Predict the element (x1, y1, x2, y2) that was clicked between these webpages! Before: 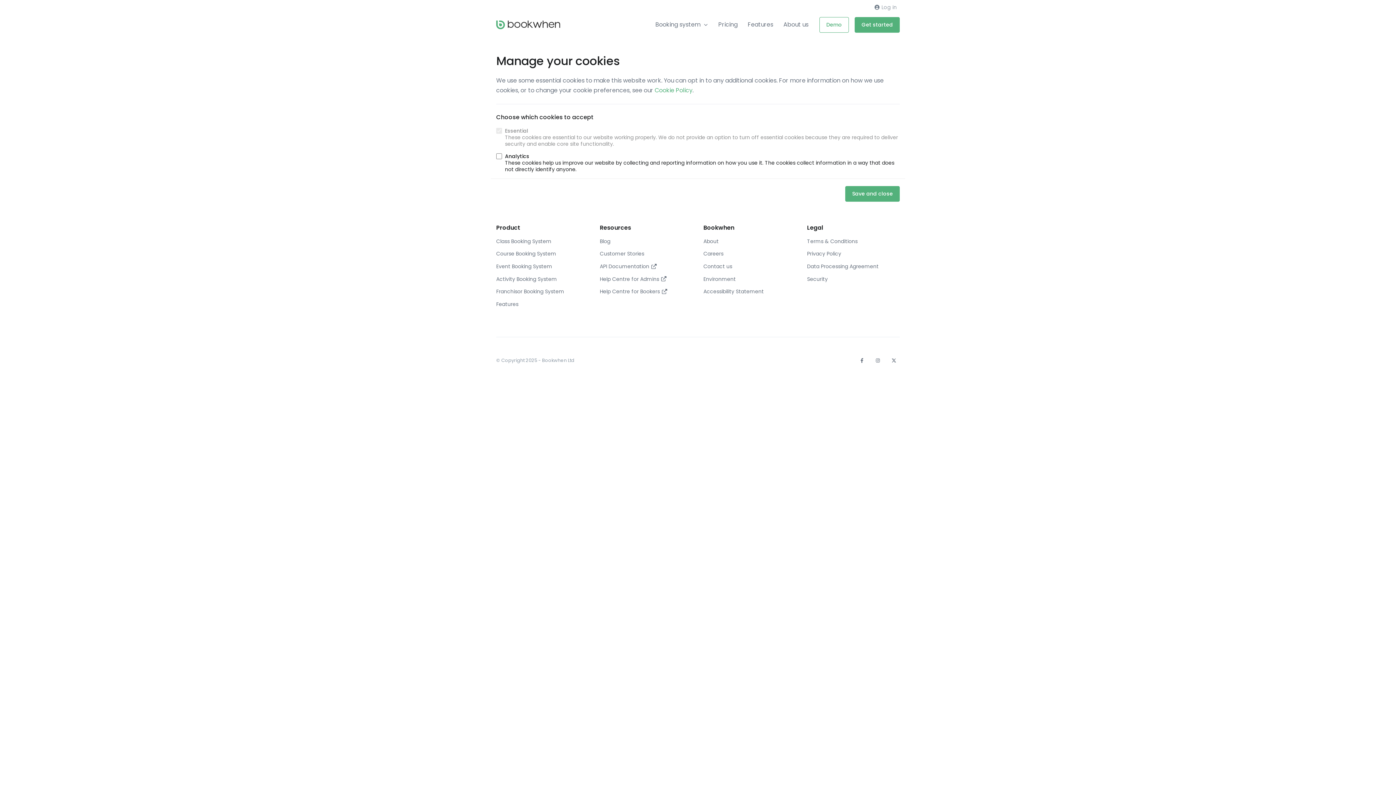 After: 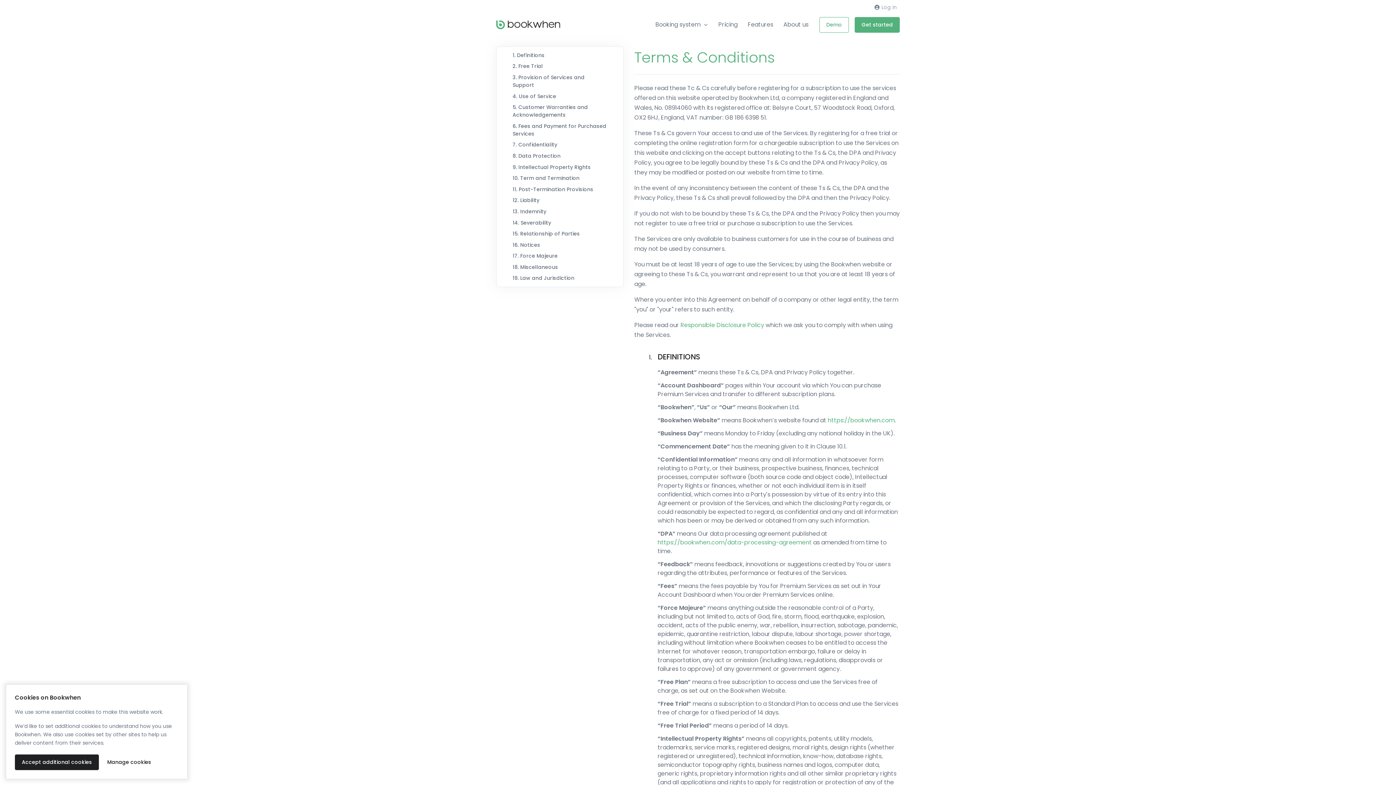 Action: bbox: (807, 235, 900, 247) label: Terms & Conditions